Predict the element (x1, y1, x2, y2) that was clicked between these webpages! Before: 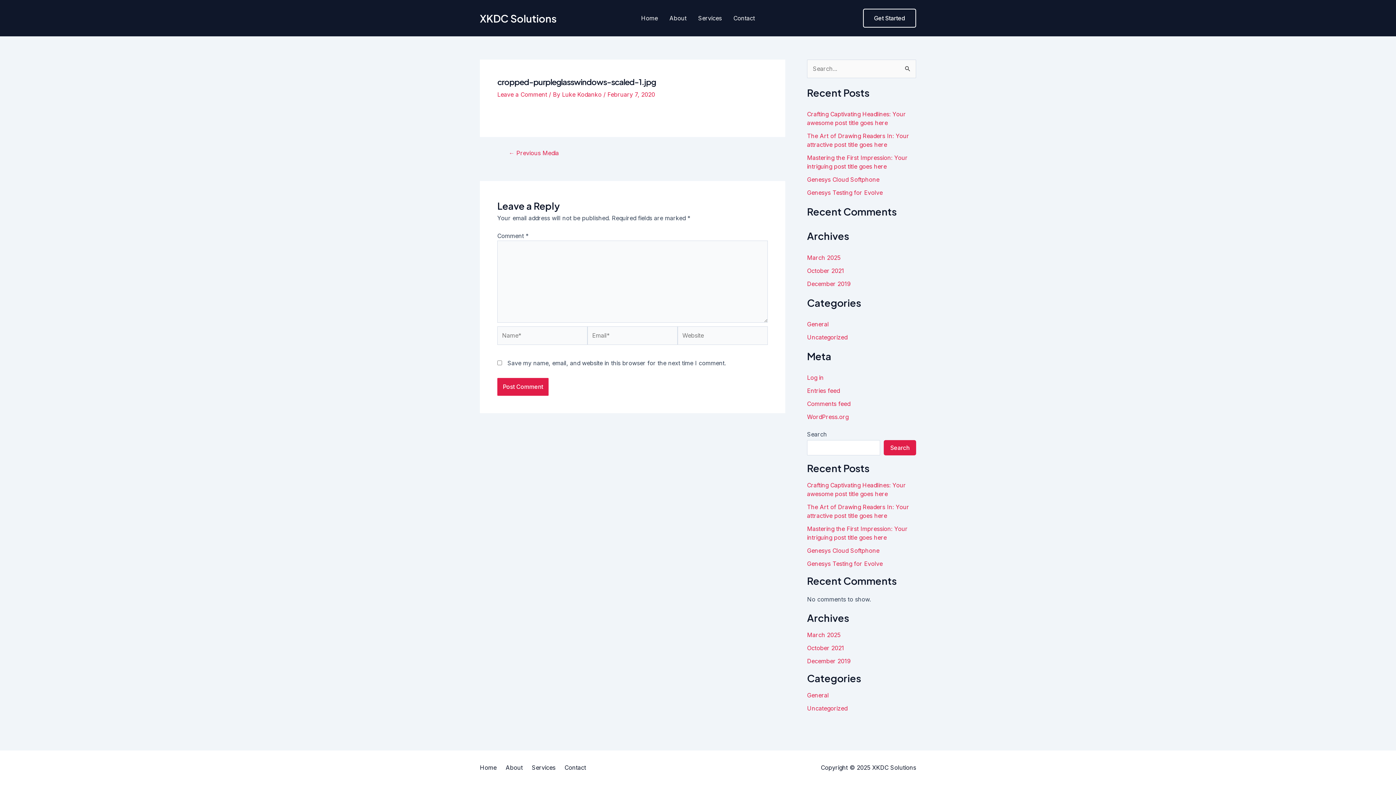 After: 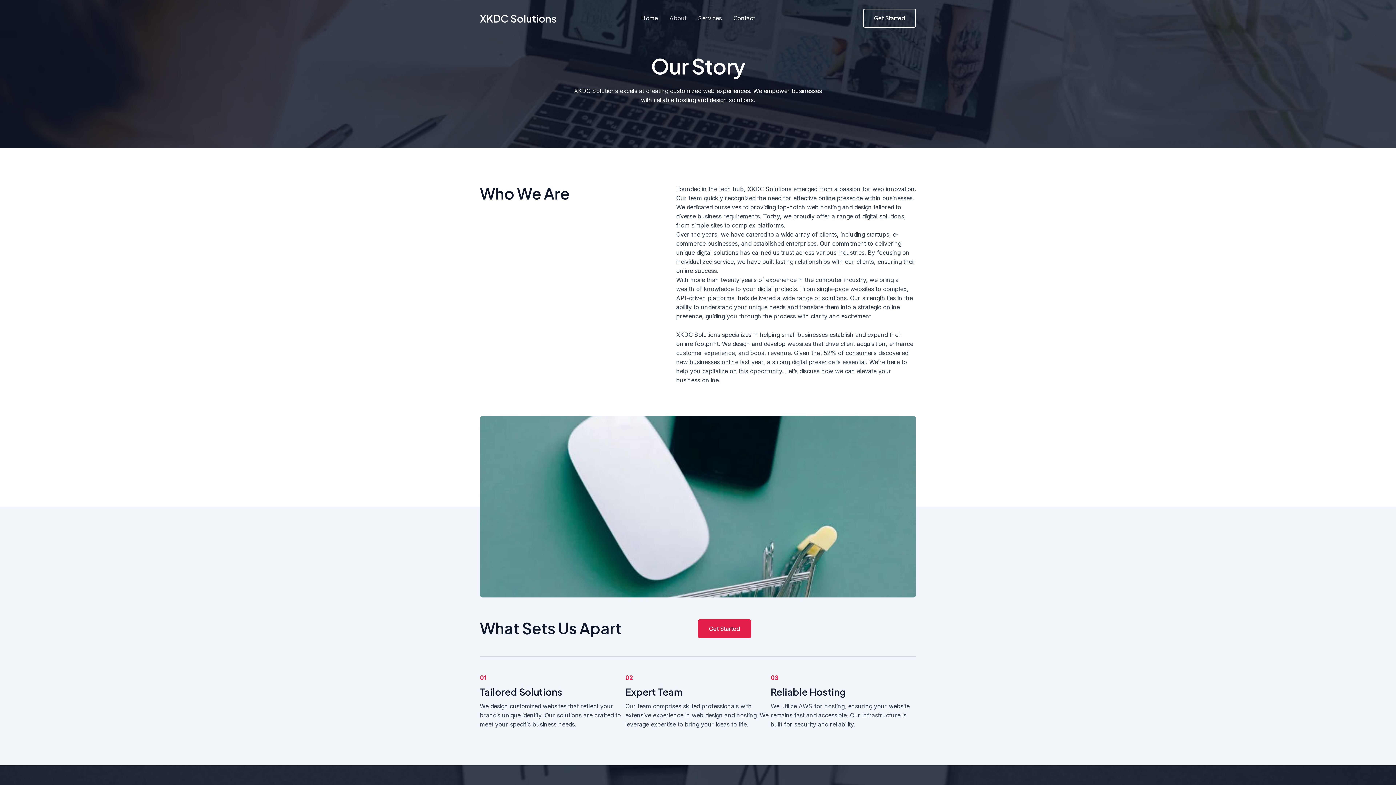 Action: bbox: (505, 763, 532, 772) label: About